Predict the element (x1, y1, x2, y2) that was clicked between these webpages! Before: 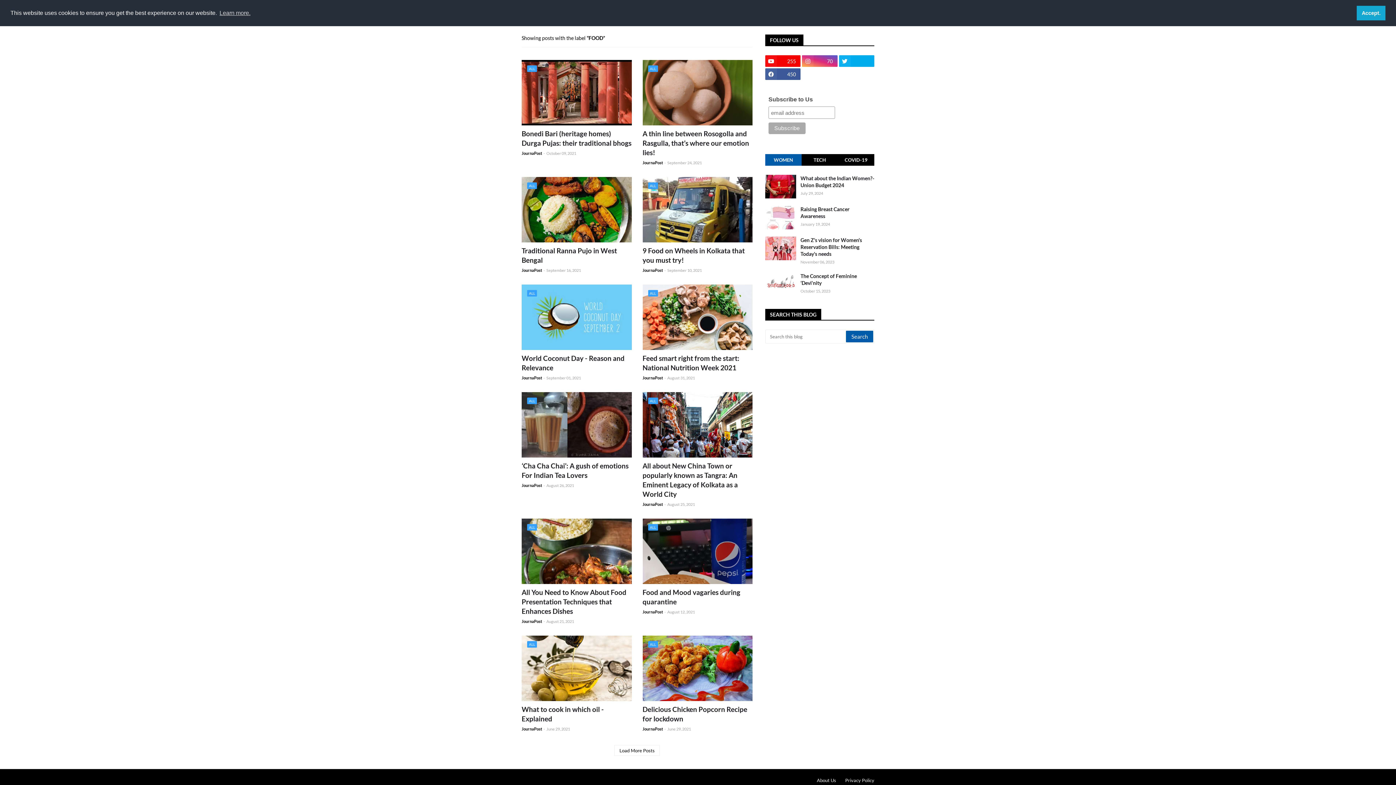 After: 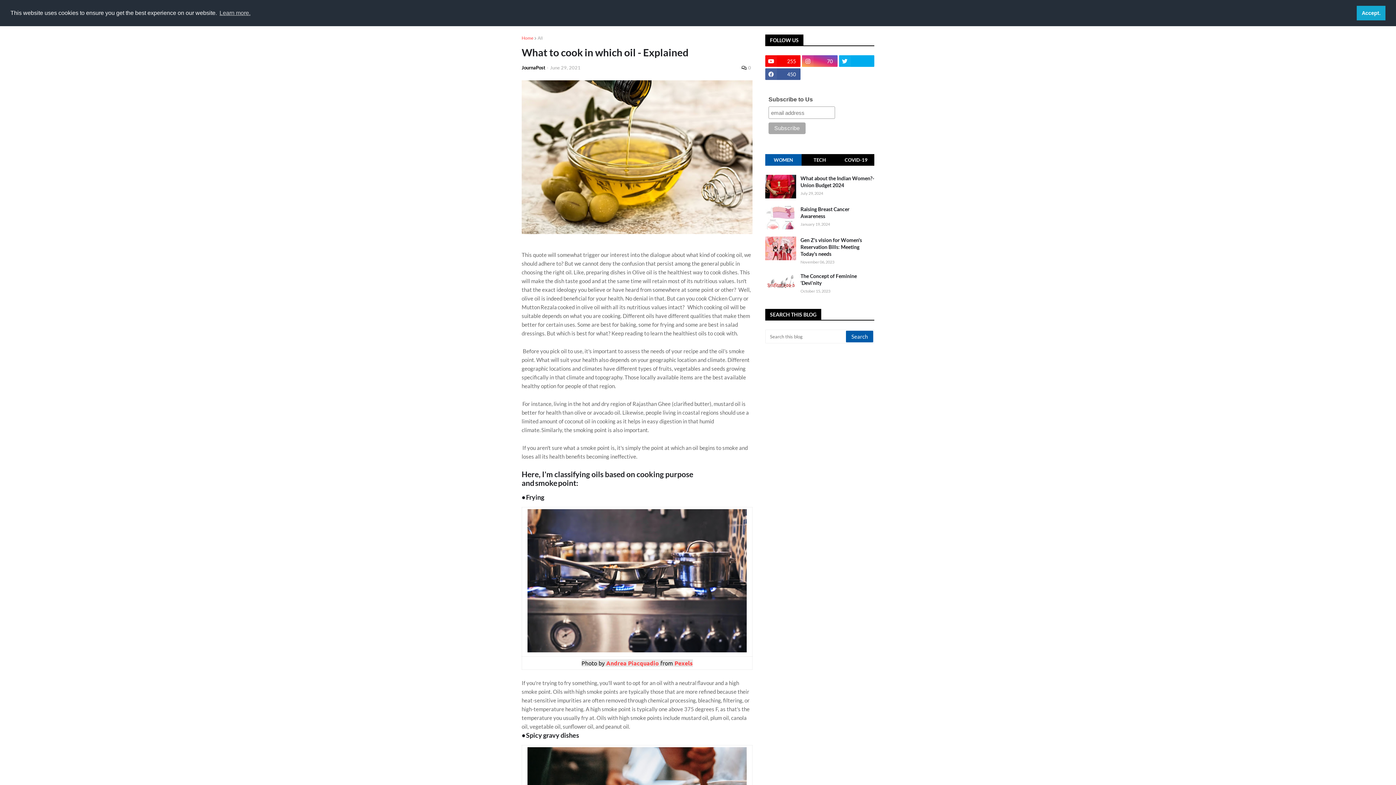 Action: bbox: (521, 636, 631, 701)